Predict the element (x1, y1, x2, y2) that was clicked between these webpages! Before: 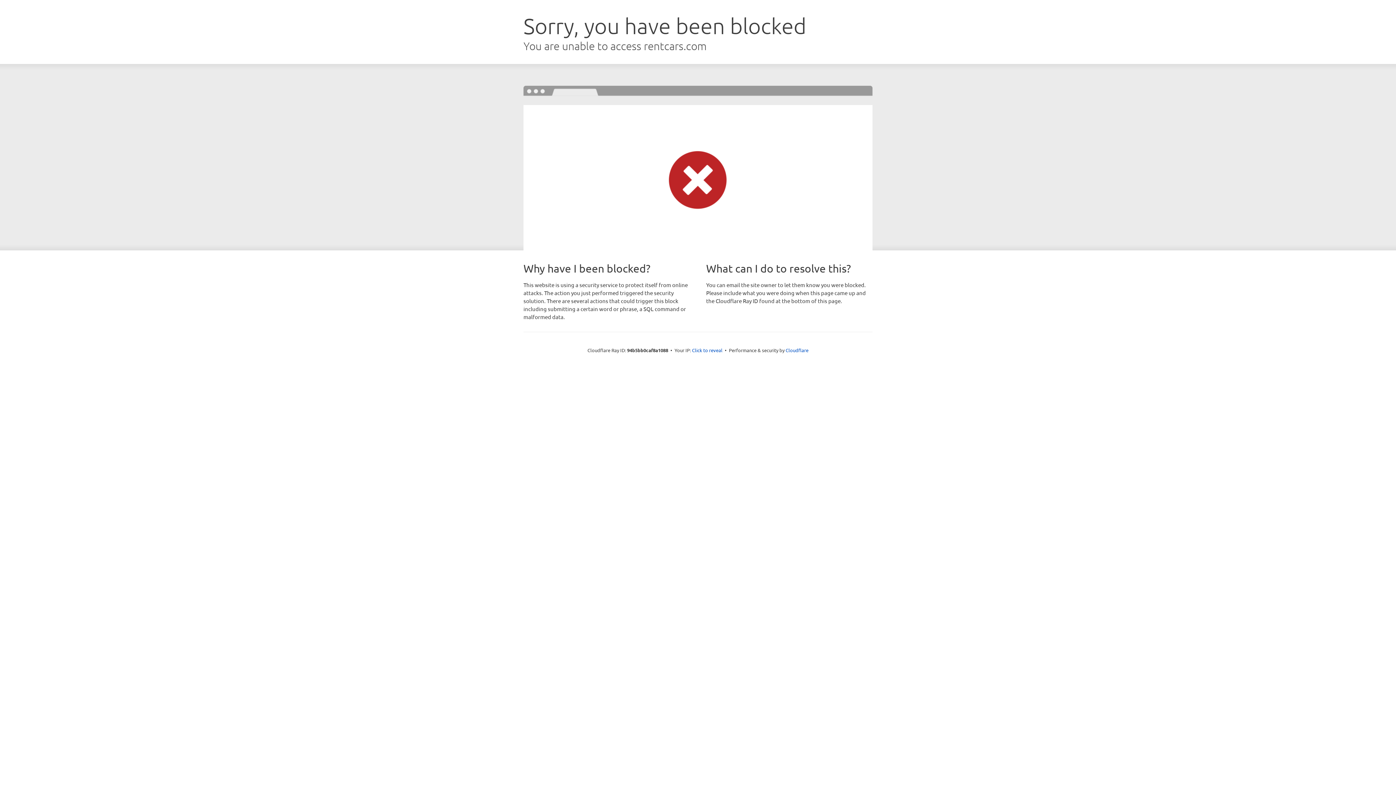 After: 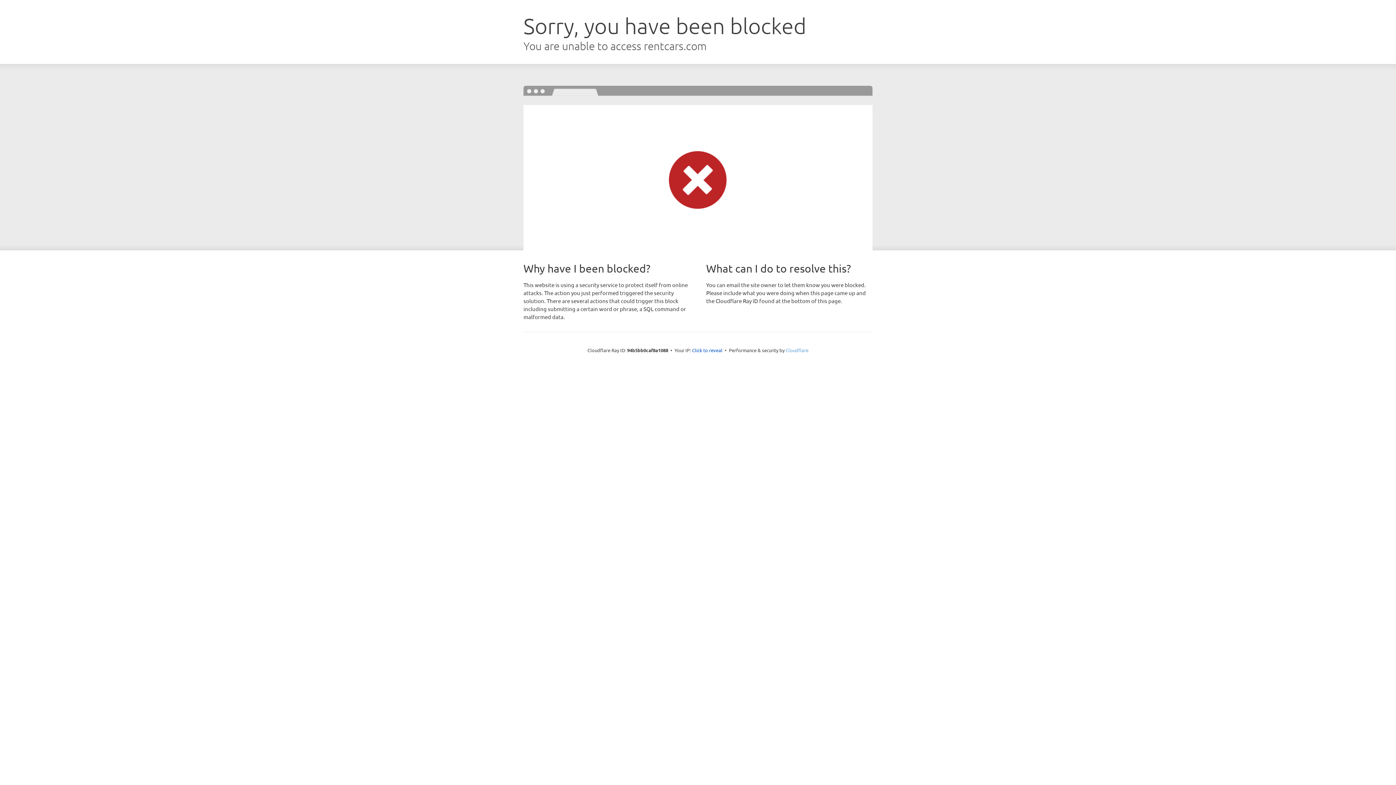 Action: bbox: (785, 347, 808, 353) label: Cloudflare